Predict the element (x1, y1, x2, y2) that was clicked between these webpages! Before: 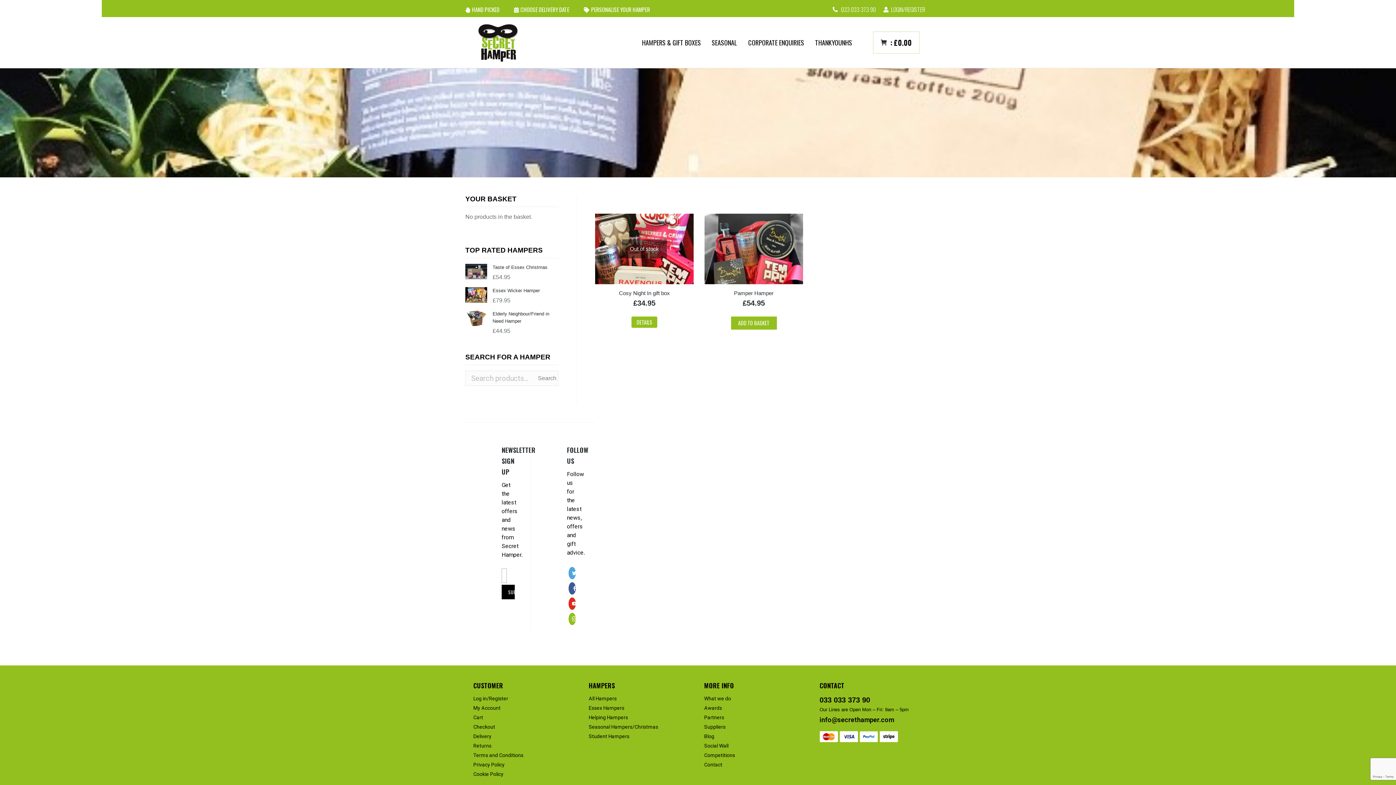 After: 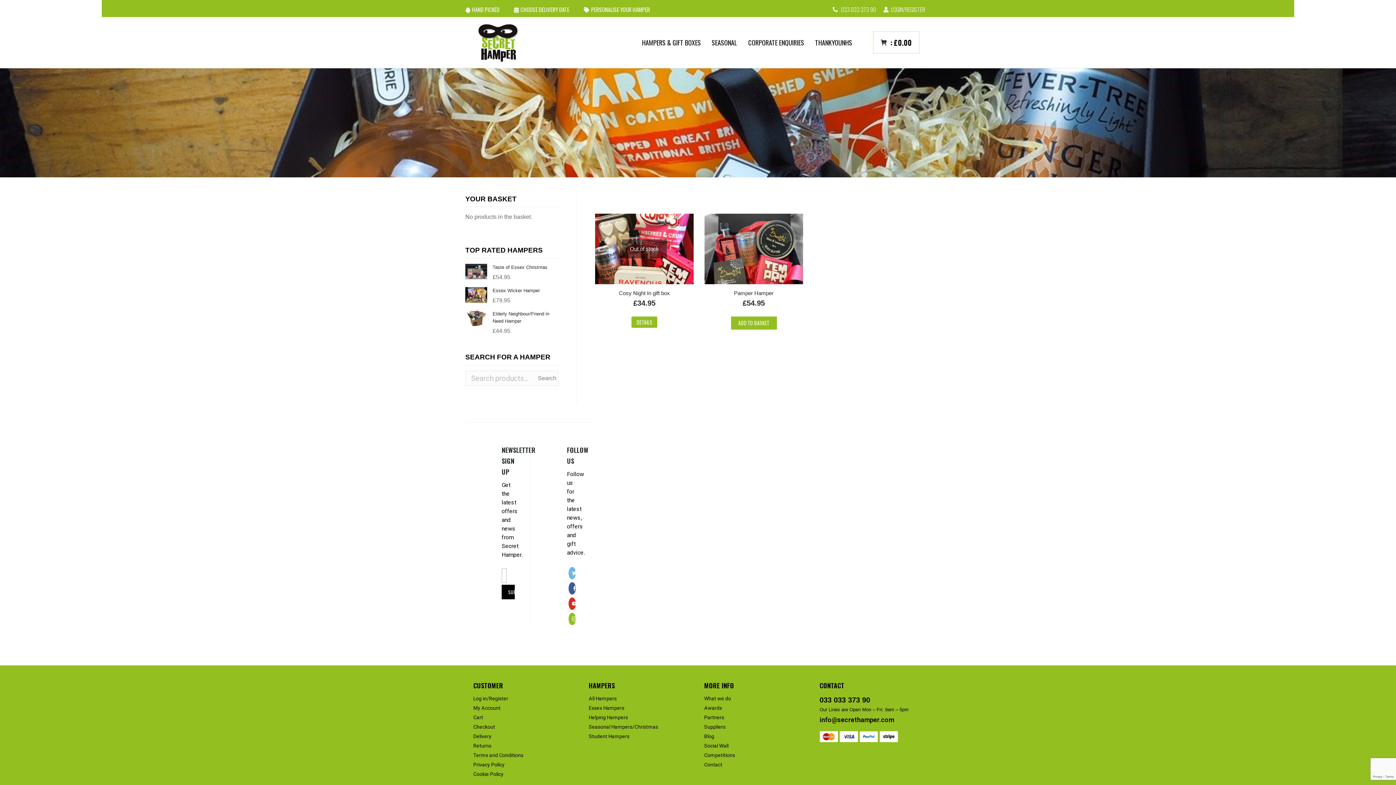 Action: bbox: (568, 567, 575, 576)